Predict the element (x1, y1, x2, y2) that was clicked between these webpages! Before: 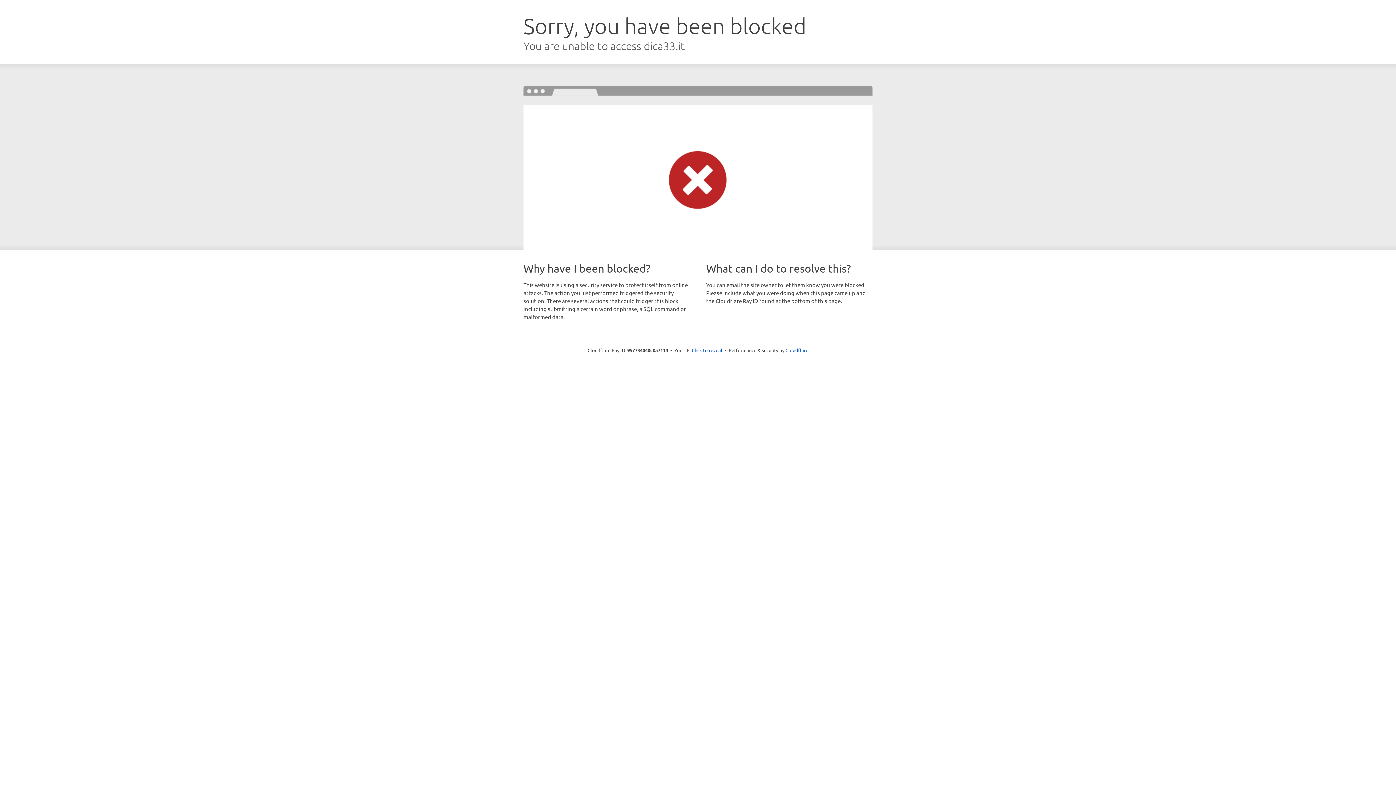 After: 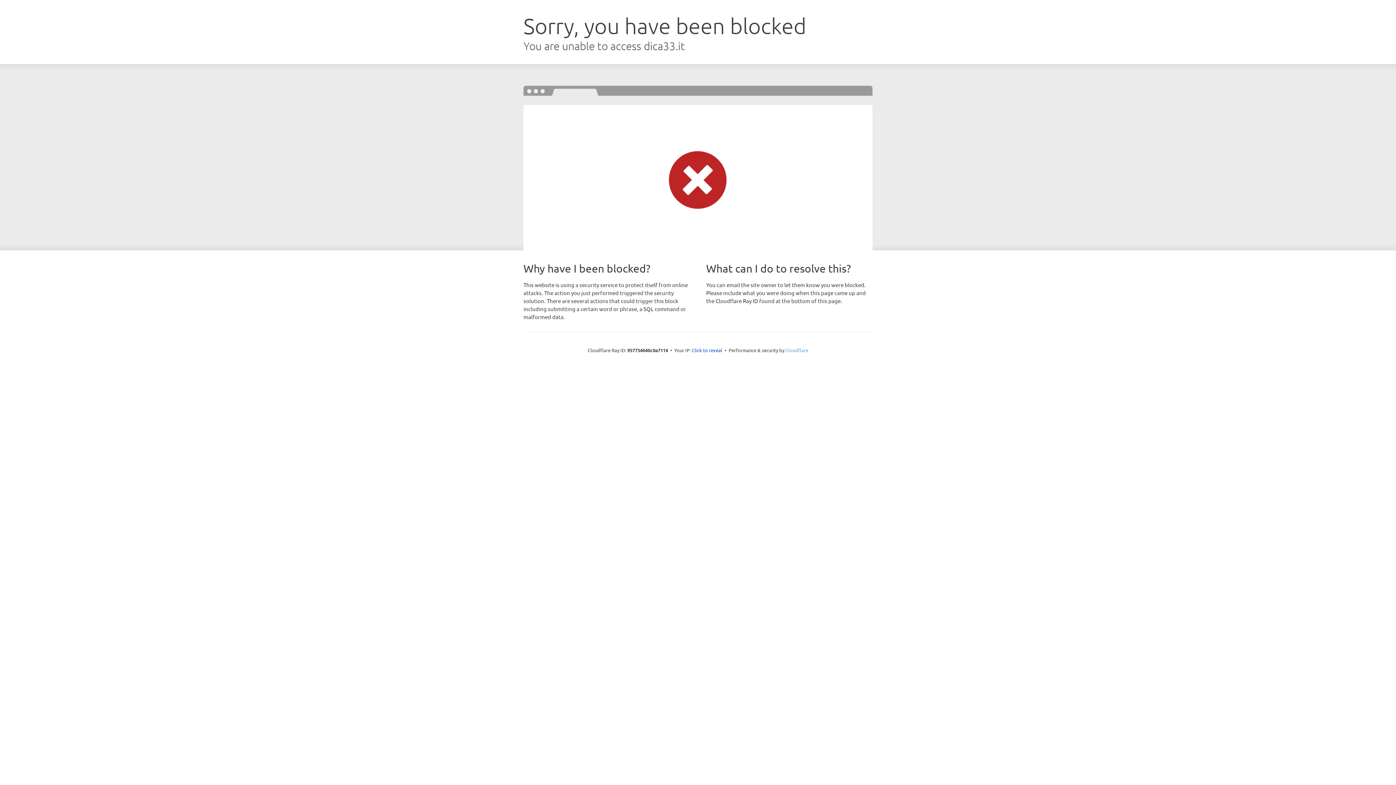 Action: label: Cloudflare bbox: (785, 347, 808, 353)